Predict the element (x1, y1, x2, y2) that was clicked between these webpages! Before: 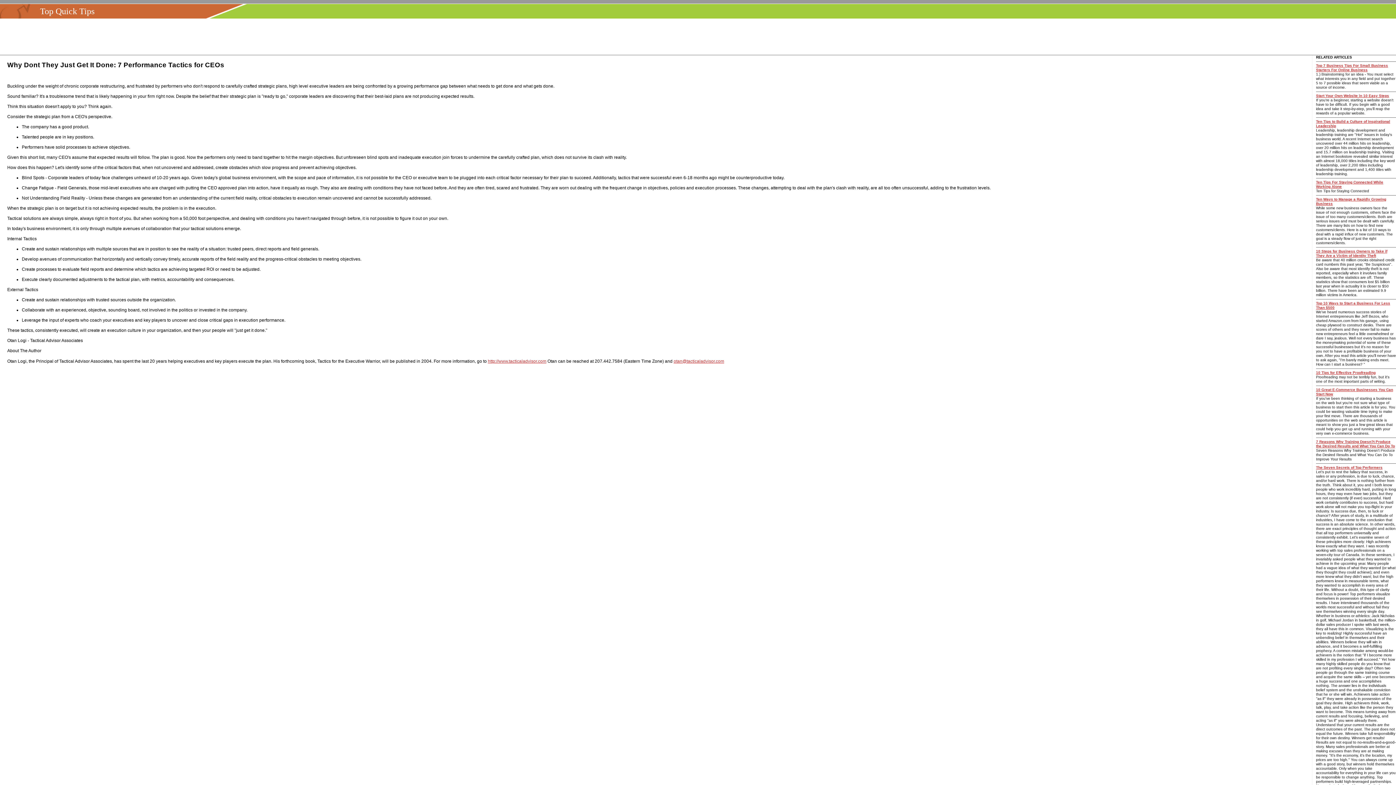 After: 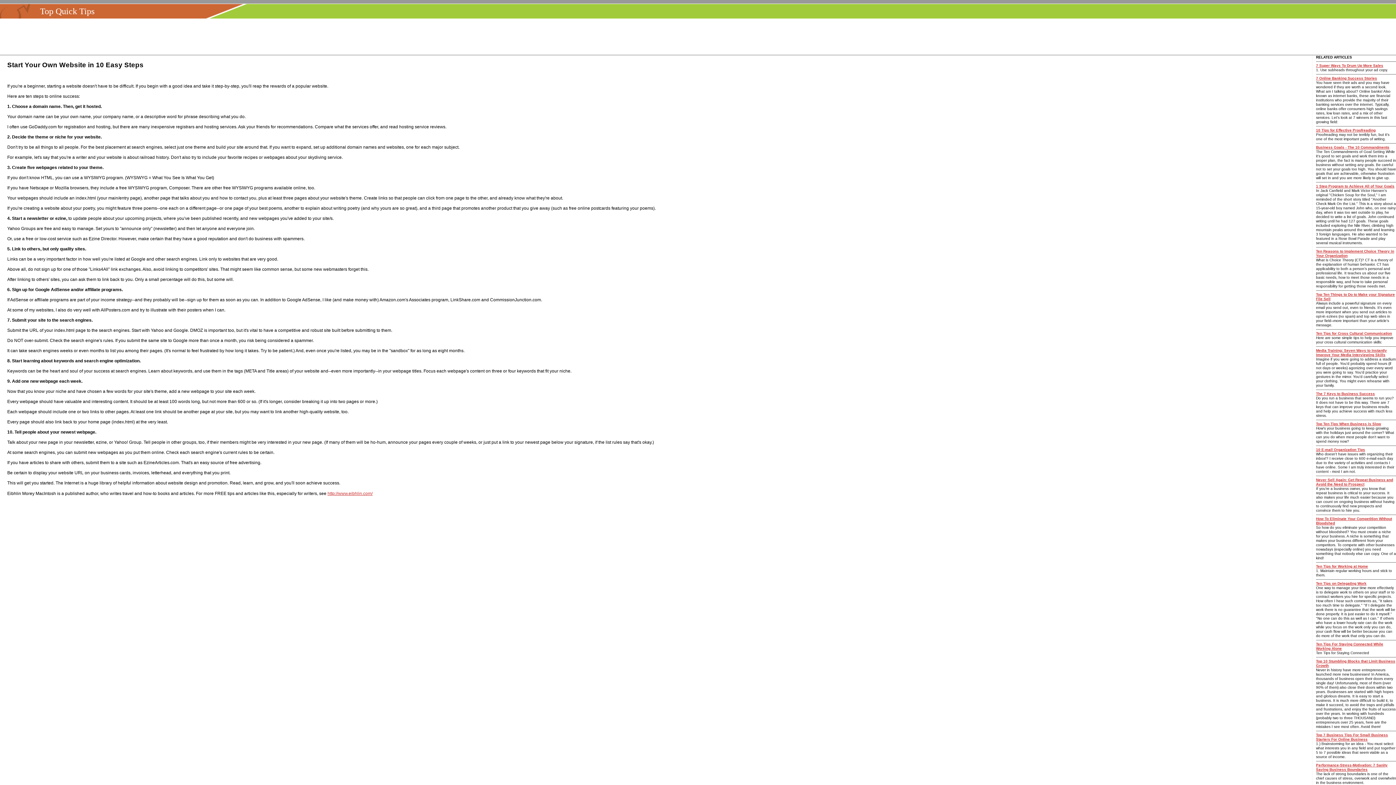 Action: bbox: (1316, 93, 1389, 97) label: Start Your Own Website in 10 Easy Steps